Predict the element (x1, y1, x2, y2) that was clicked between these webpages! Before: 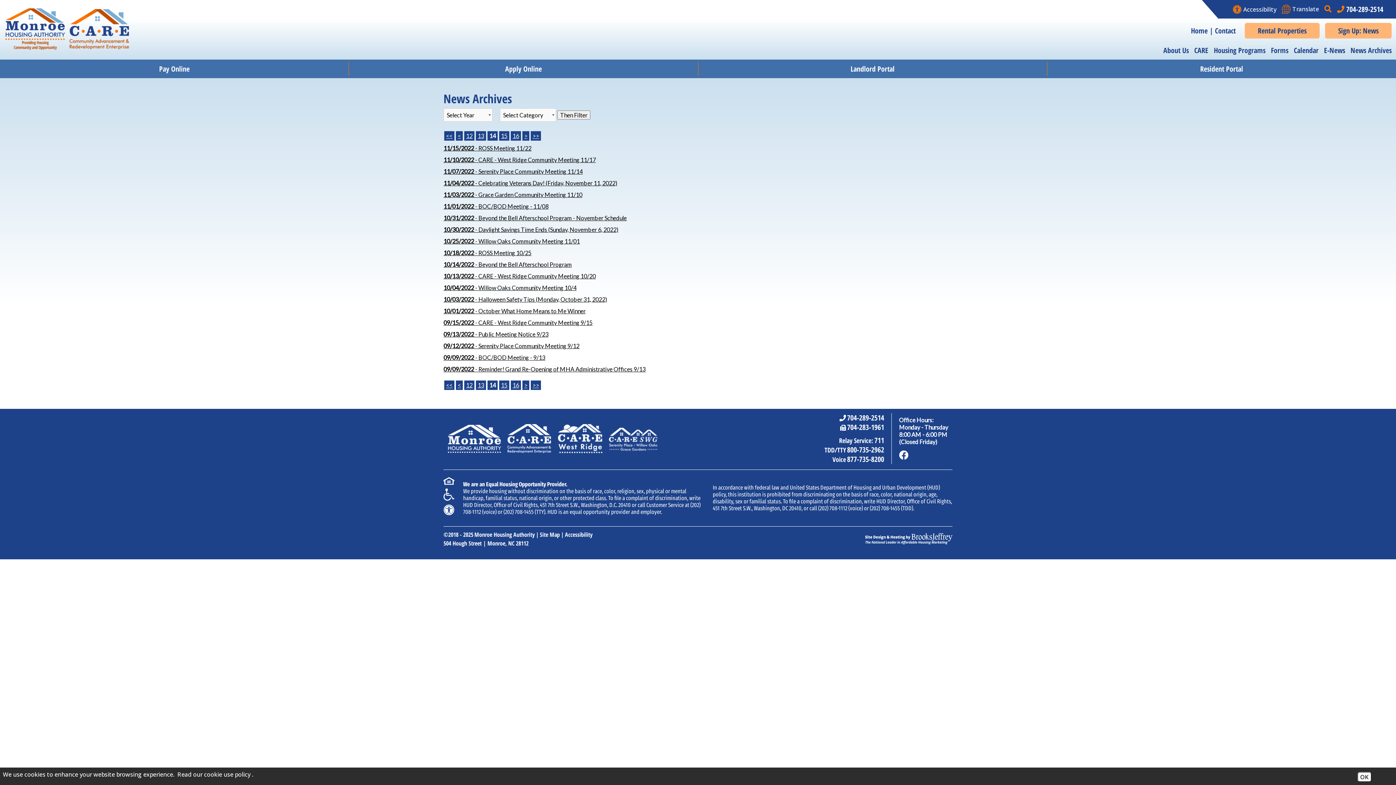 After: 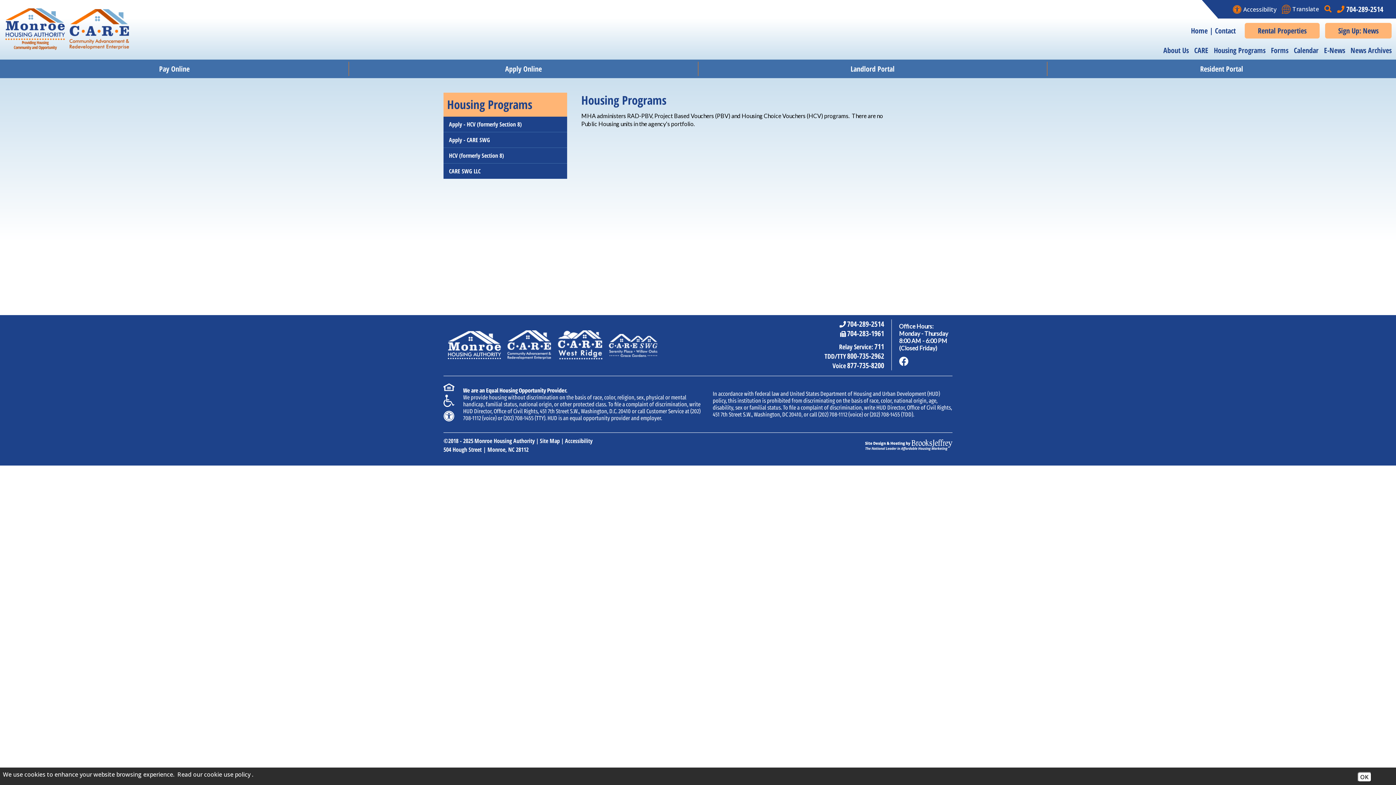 Action: label: Housing Programs bbox: (1214, 45, 1265, 55)